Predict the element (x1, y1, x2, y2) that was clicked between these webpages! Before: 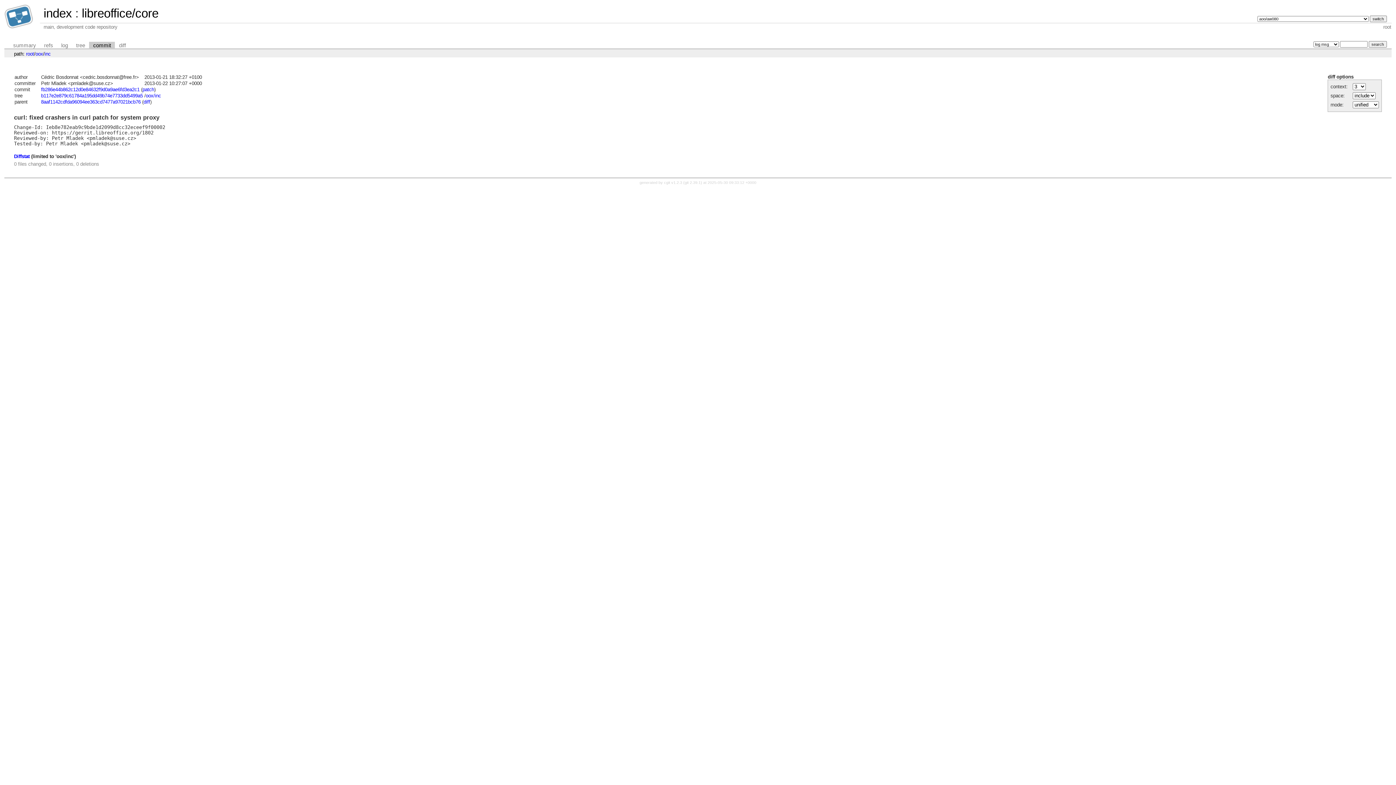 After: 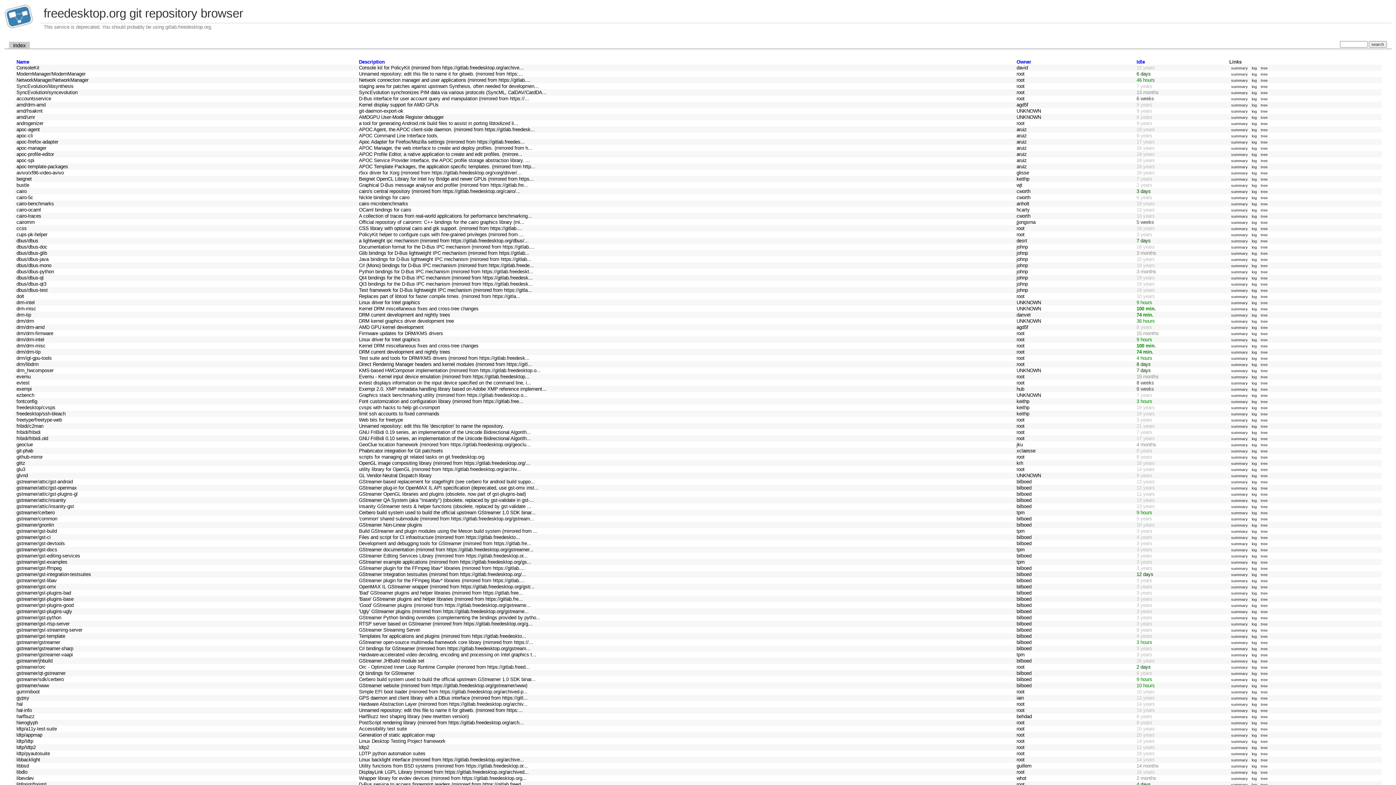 Action: bbox: (4, 25, 33, 30)